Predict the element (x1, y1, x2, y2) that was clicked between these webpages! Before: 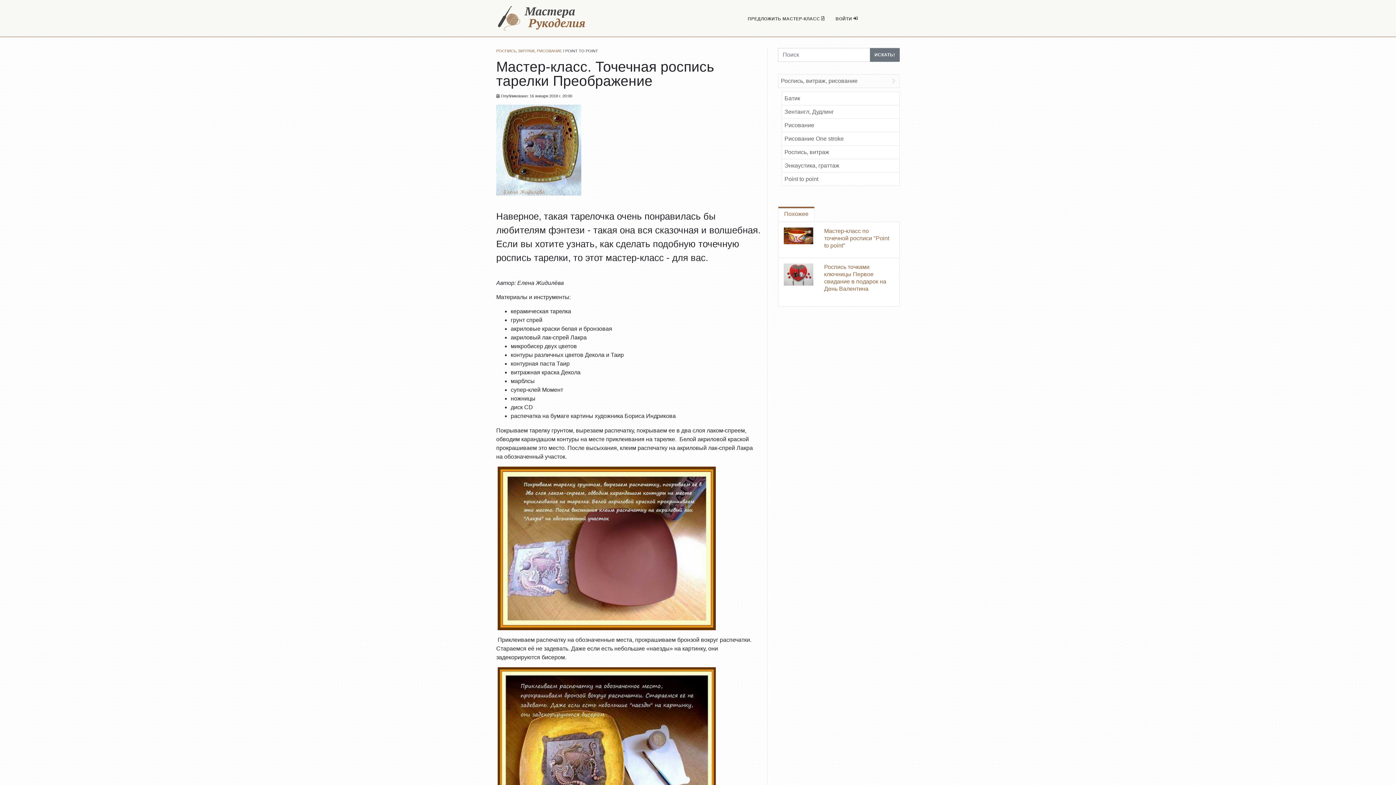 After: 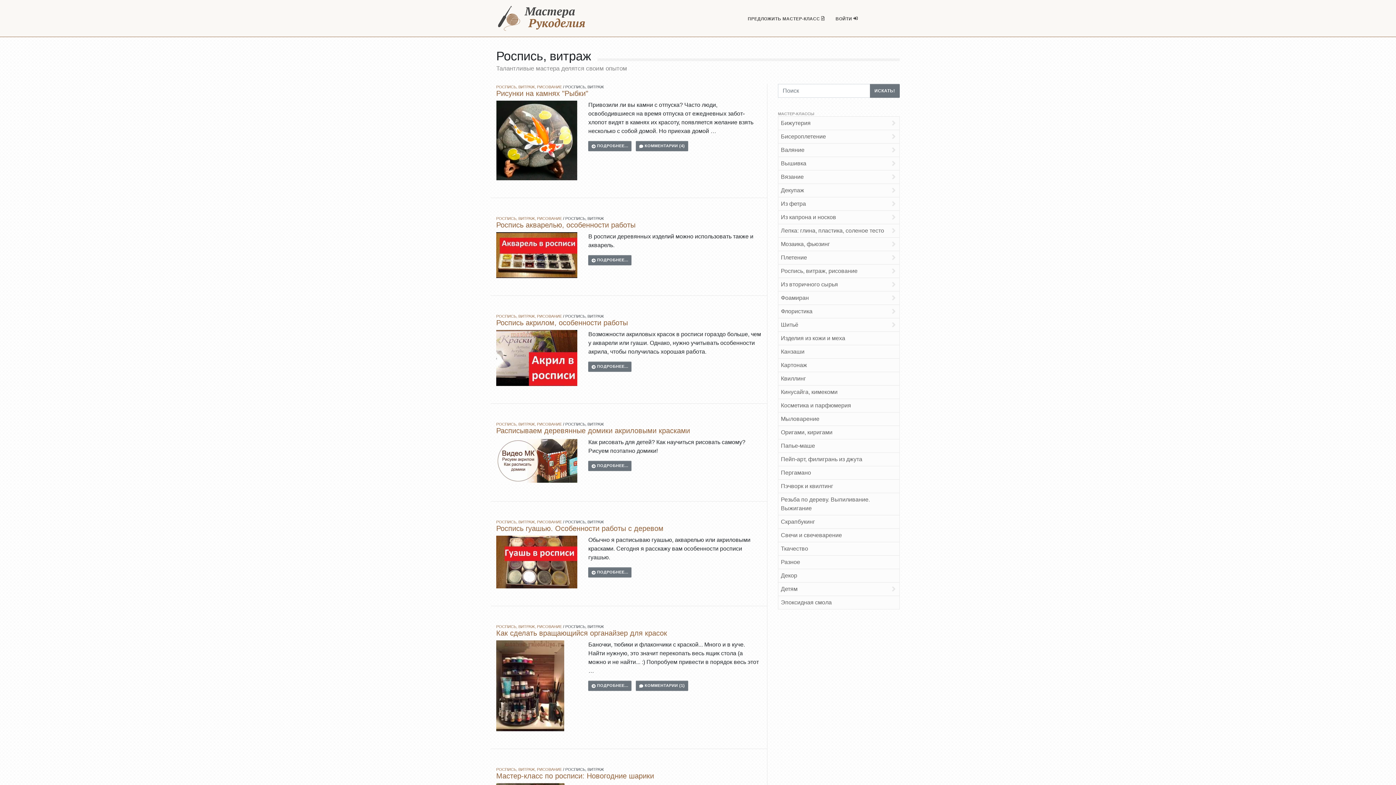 Action: label: Роспись, витраж bbox: (781, 145, 900, 159)